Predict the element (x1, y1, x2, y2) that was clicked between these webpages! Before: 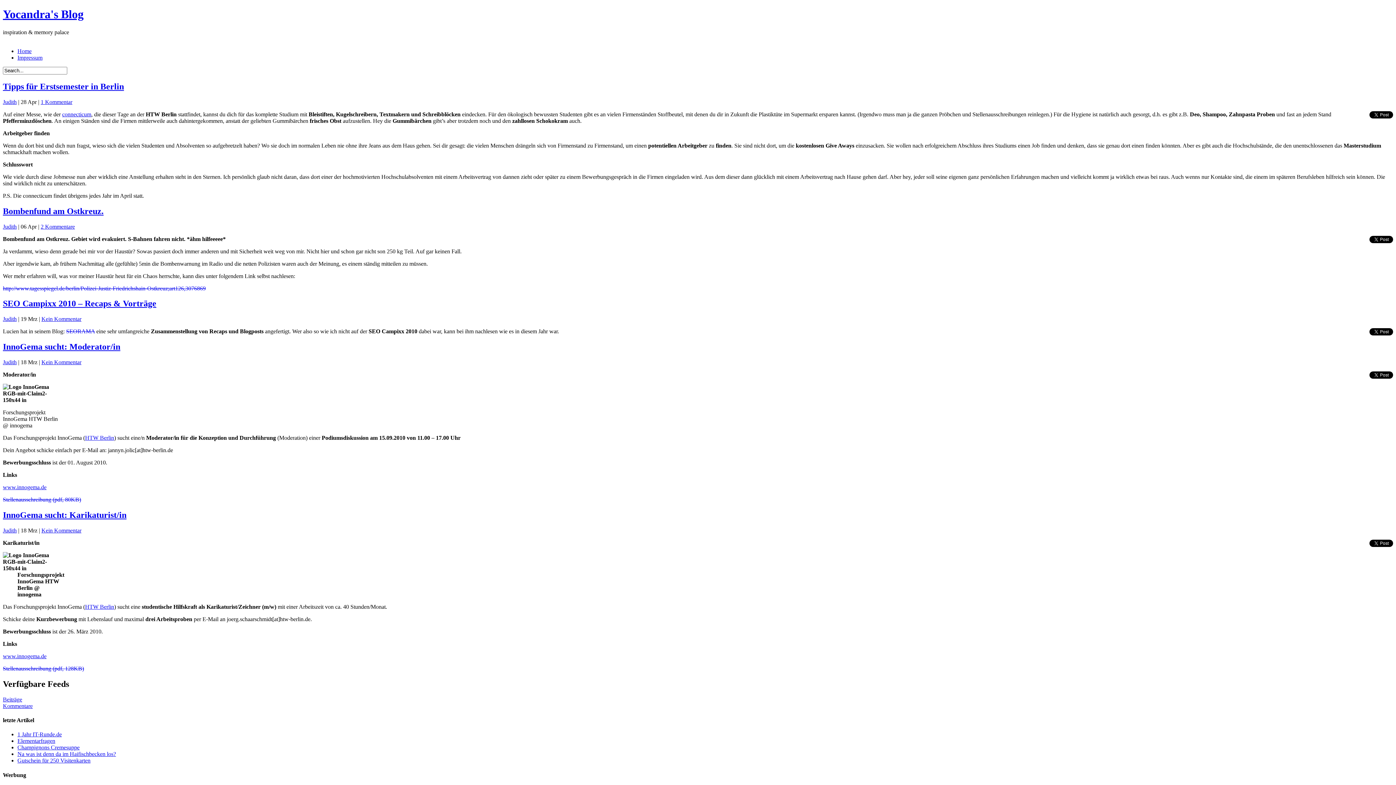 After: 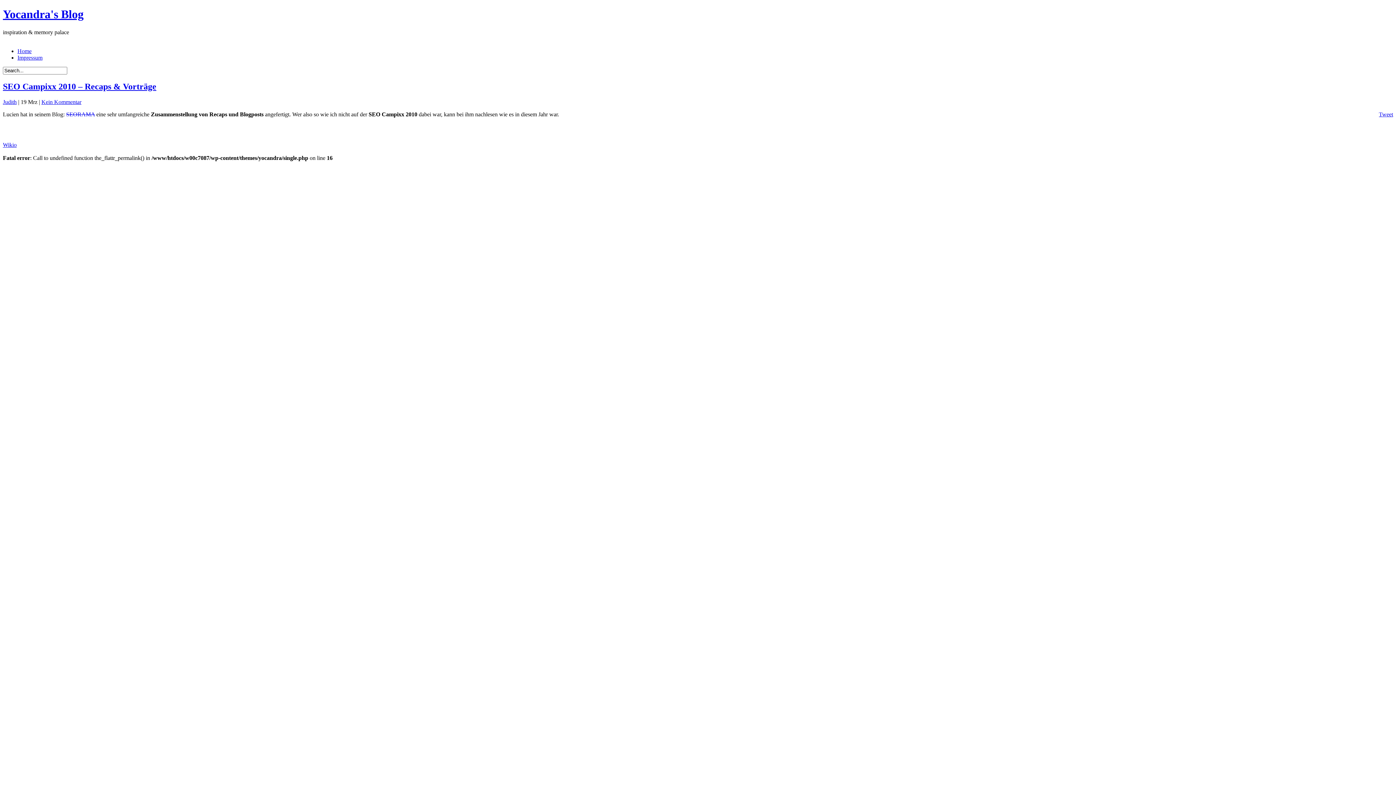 Action: bbox: (2, 299, 156, 308) label: SEO Campixx 2010 – Recaps & Vorträge